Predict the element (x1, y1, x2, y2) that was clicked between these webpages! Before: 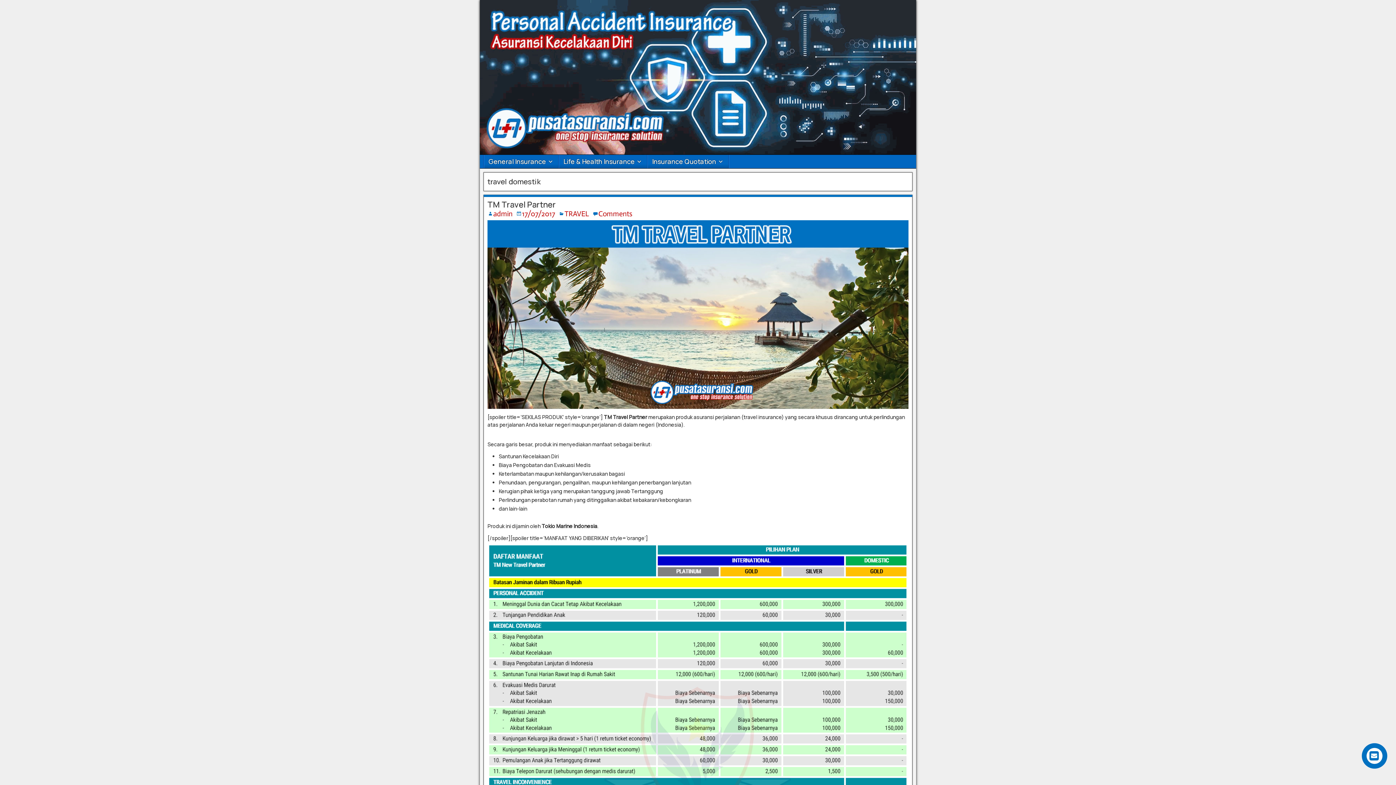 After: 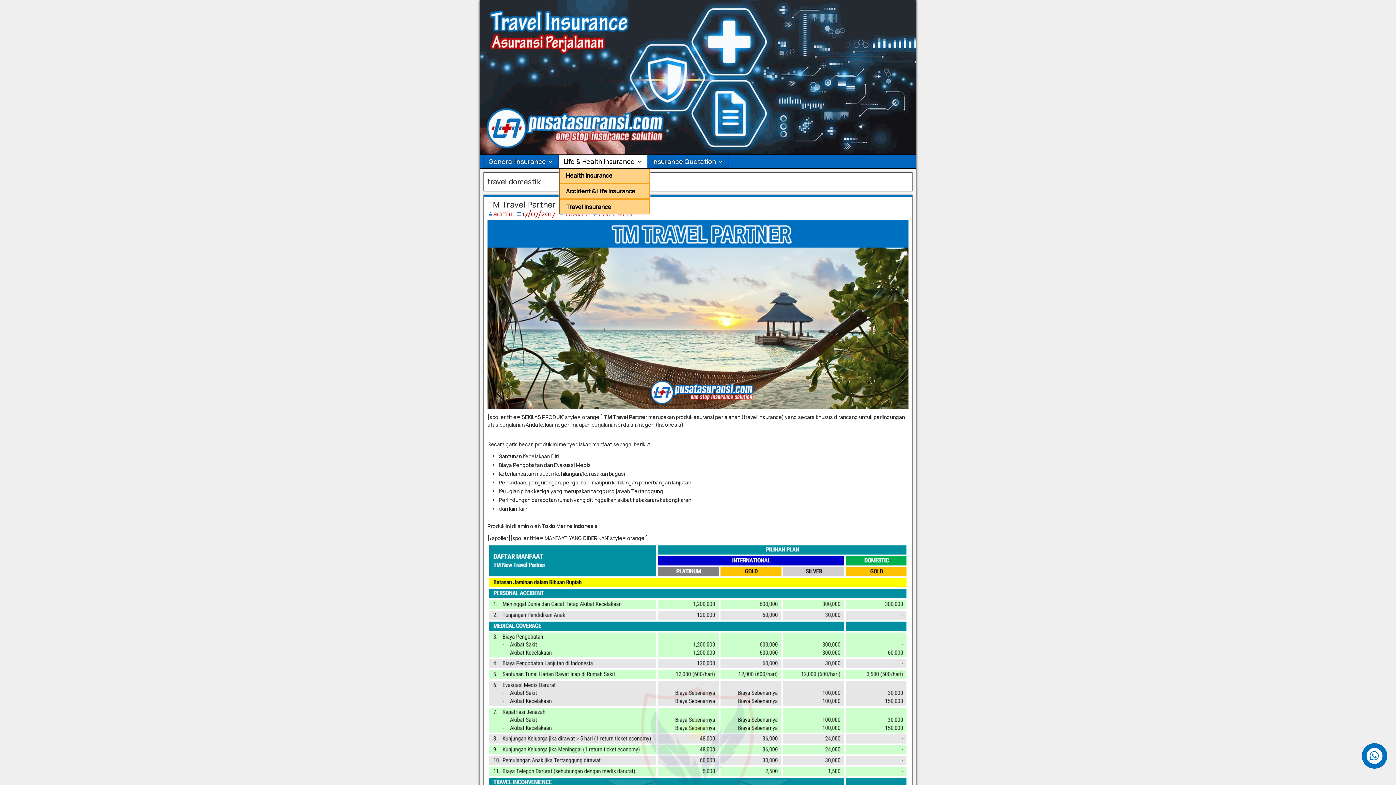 Action: label: Life & Health Insurance bbox: (559, 154, 647, 168)